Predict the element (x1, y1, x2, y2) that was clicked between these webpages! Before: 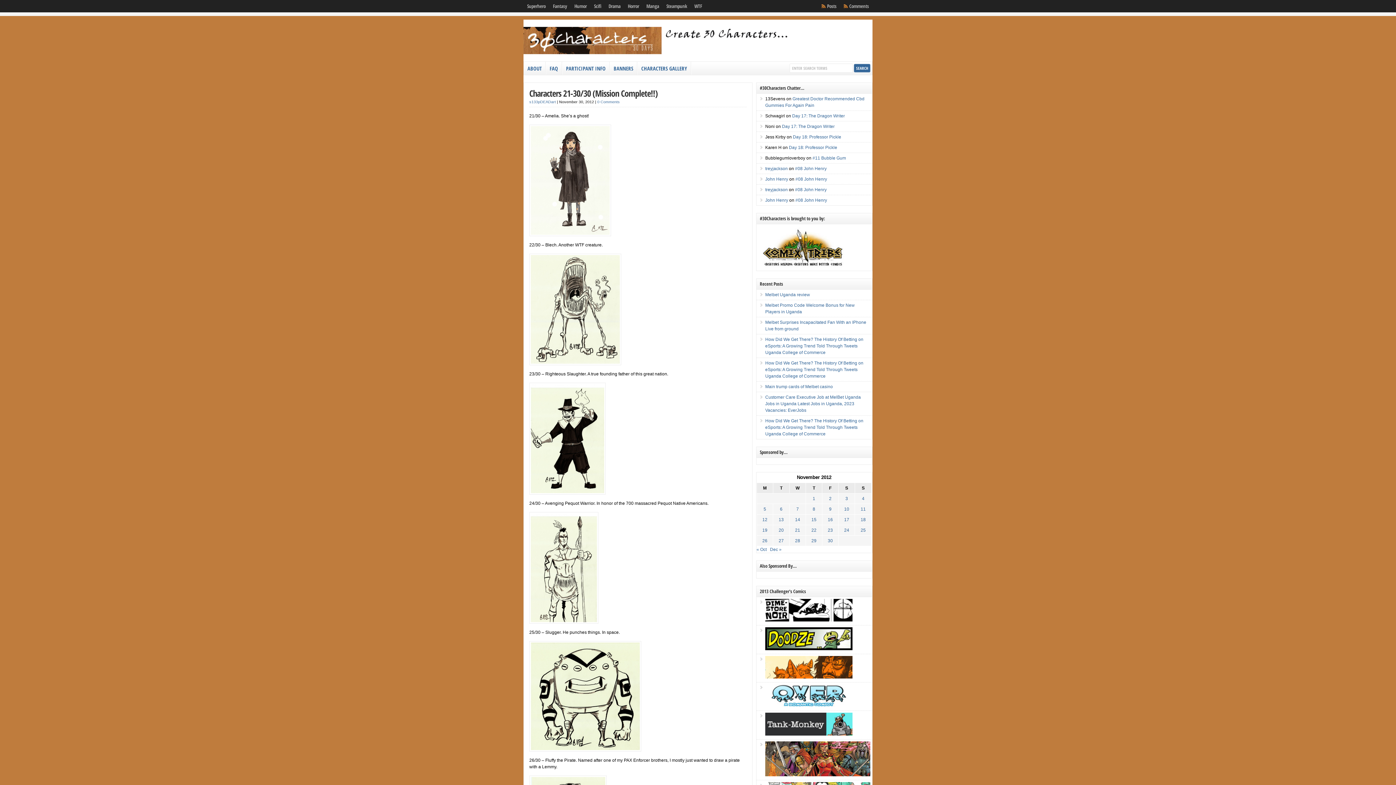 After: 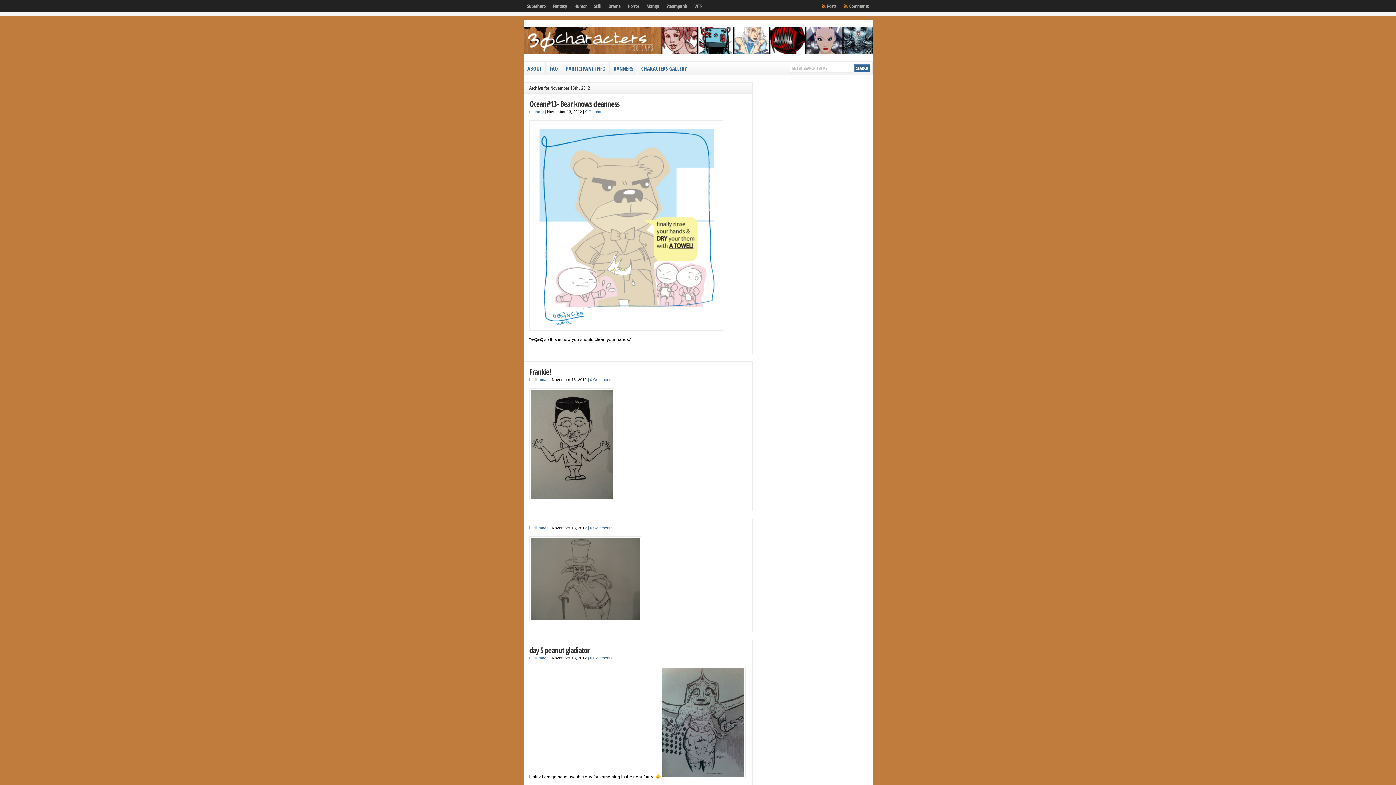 Action: label: Posts published on November 13, 2012 bbox: (778, 517, 784, 522)